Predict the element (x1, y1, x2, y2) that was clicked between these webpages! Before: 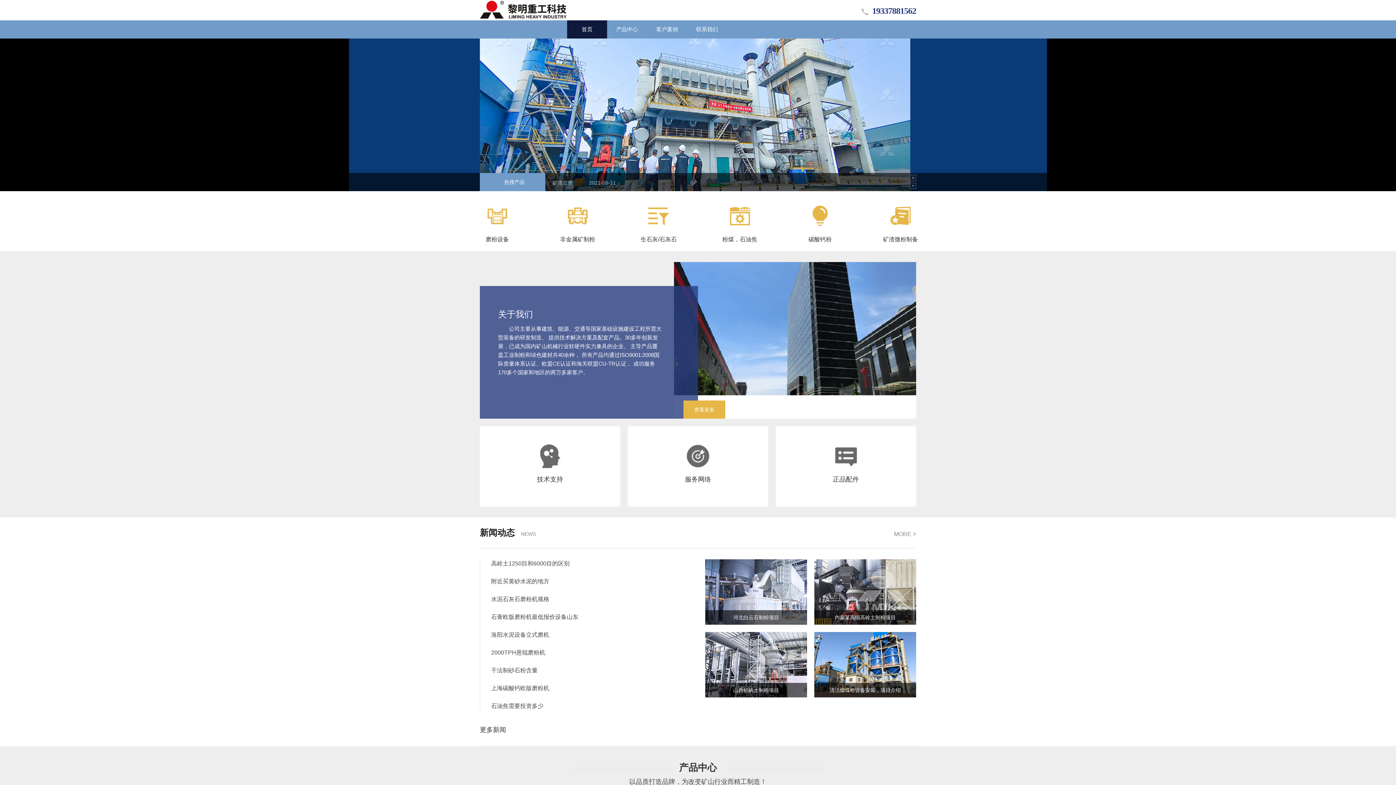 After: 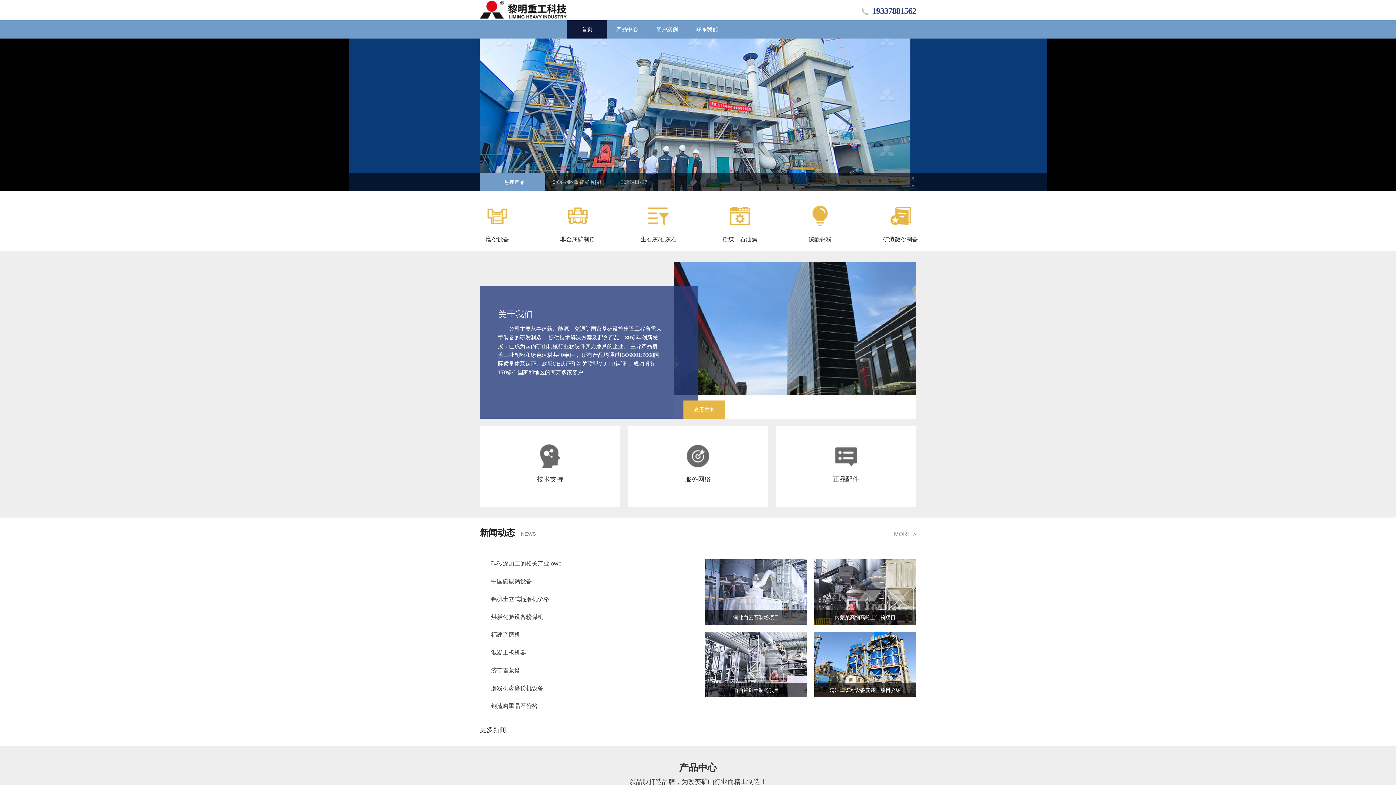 Action: label: 首页 bbox: (567, 20, 607, 38)